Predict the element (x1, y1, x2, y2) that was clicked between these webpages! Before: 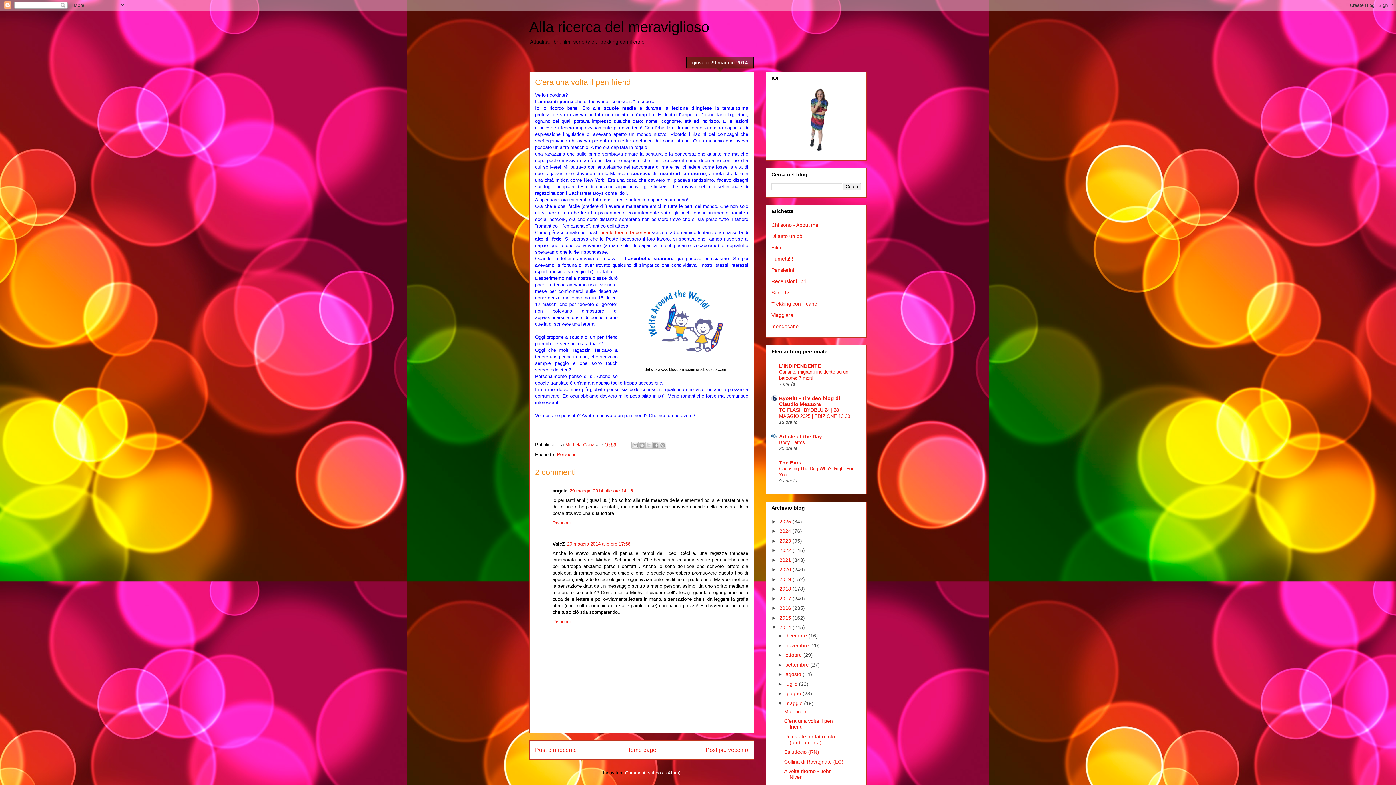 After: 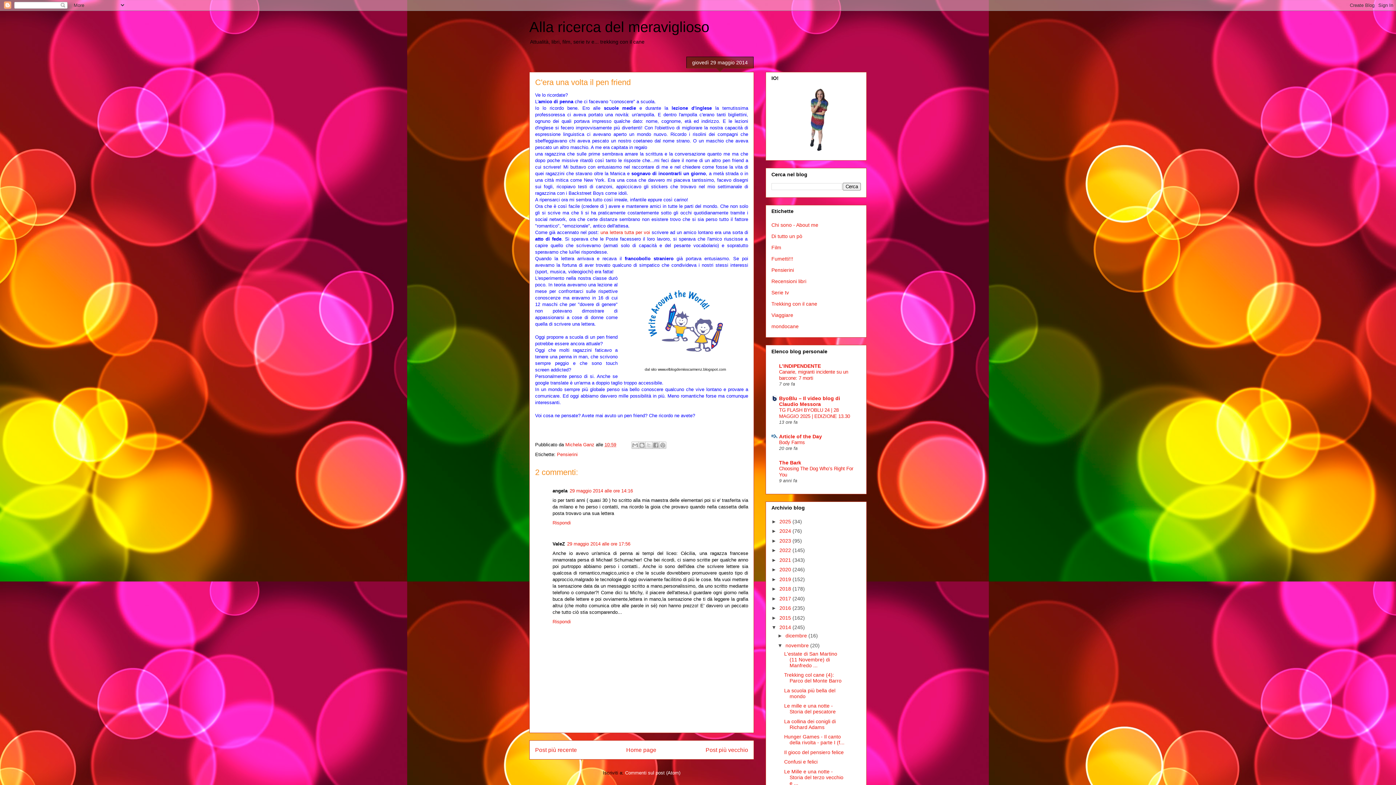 Action: bbox: (777, 642, 785, 648) label: ►  